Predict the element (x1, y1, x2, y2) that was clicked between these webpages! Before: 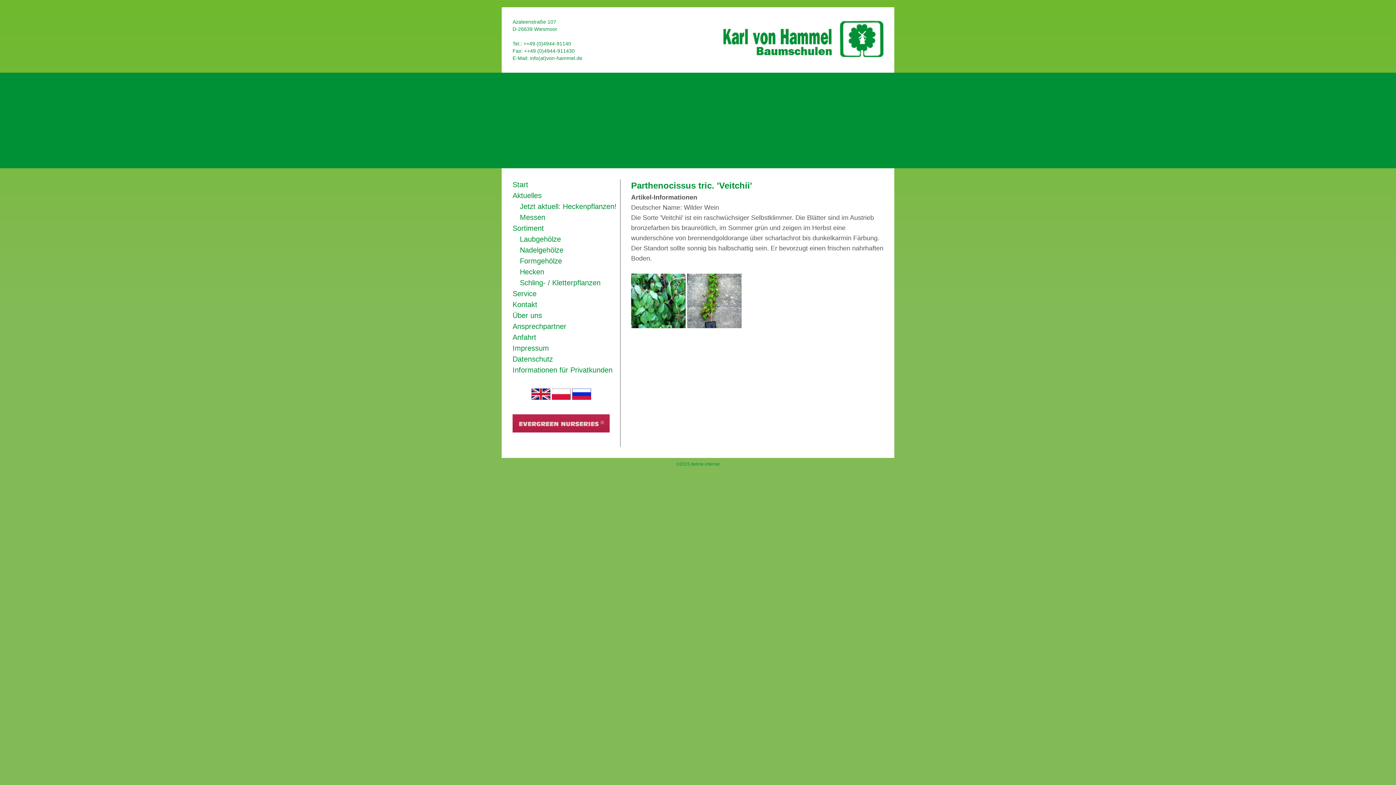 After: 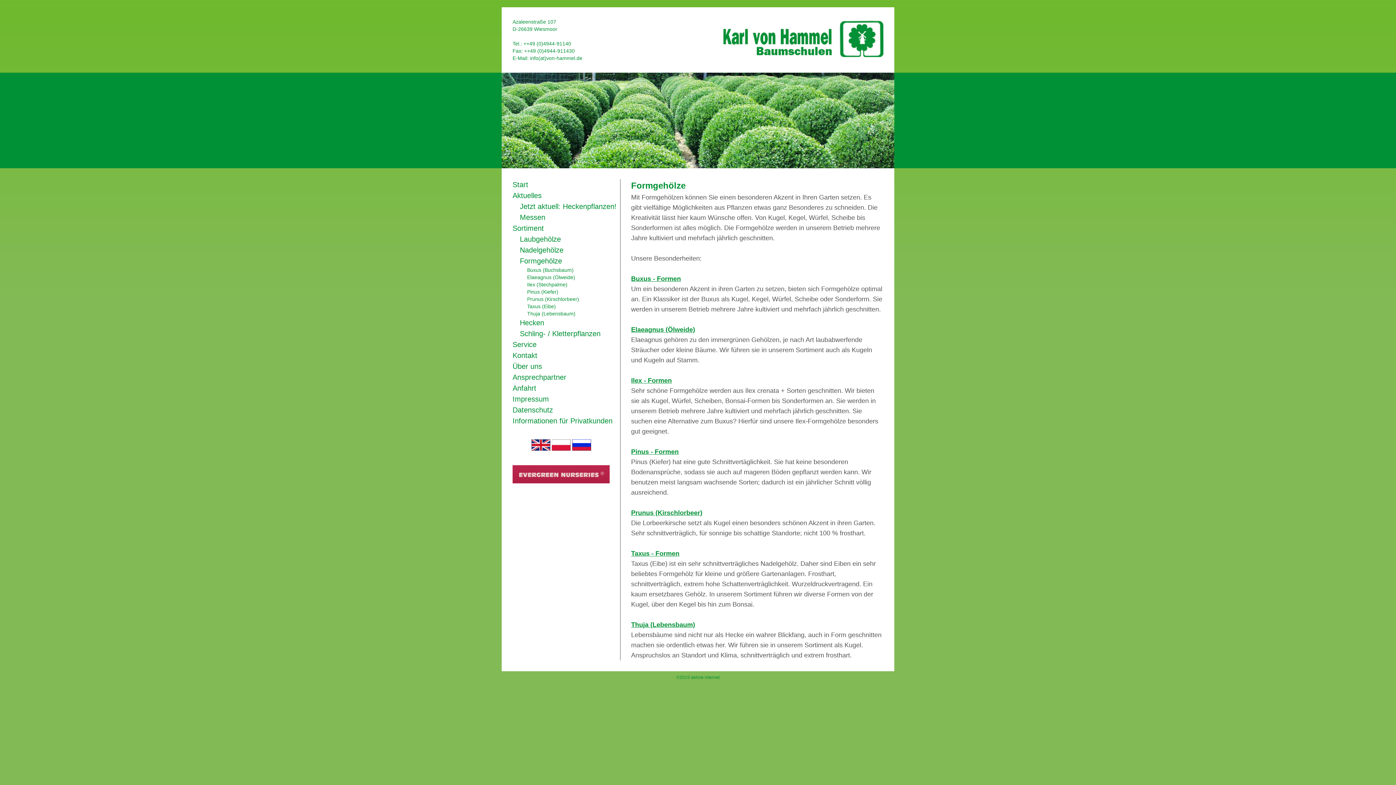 Action: label: Formgehölze bbox: (520, 257, 562, 265)